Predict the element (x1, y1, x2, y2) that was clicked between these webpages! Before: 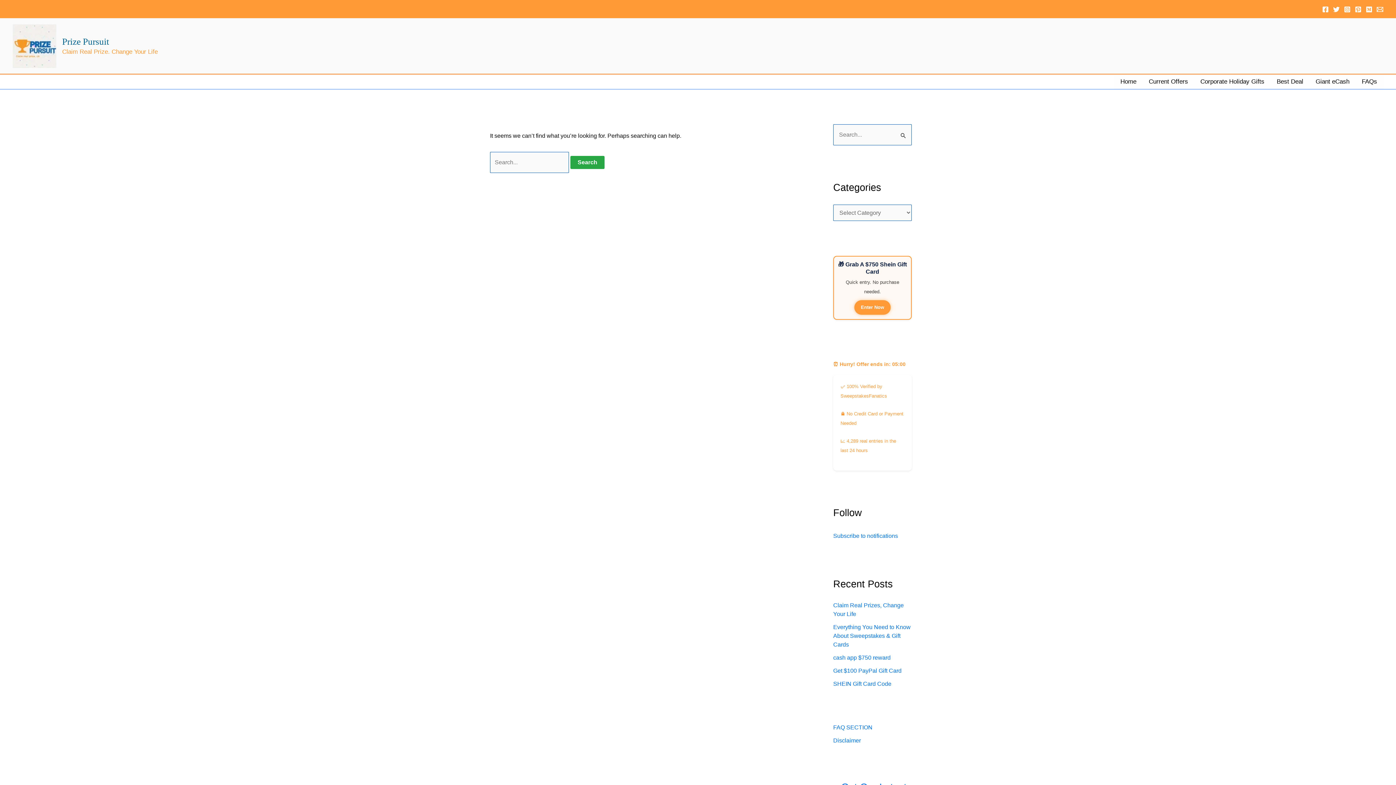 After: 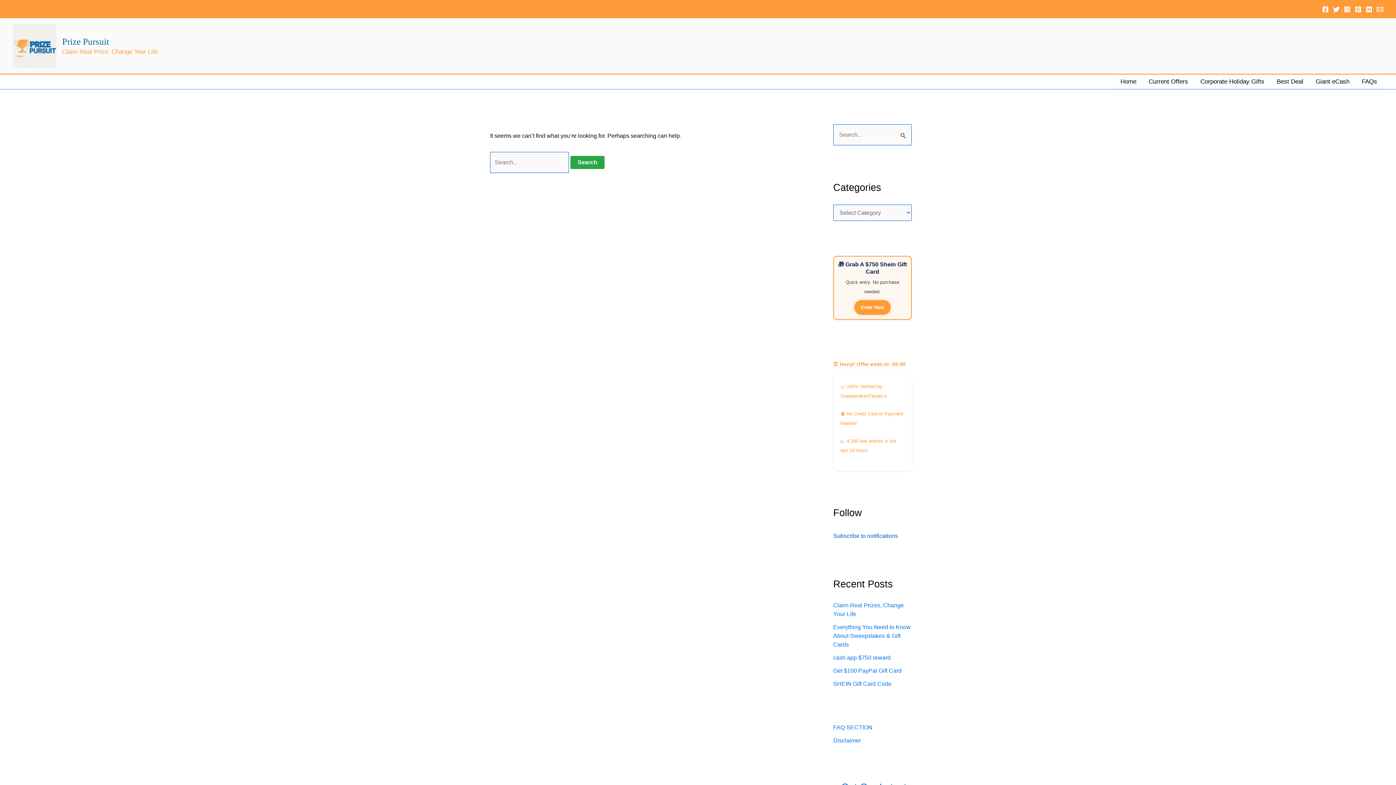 Action: label: Subscribe to notifications bbox: (833, 532, 898, 539)